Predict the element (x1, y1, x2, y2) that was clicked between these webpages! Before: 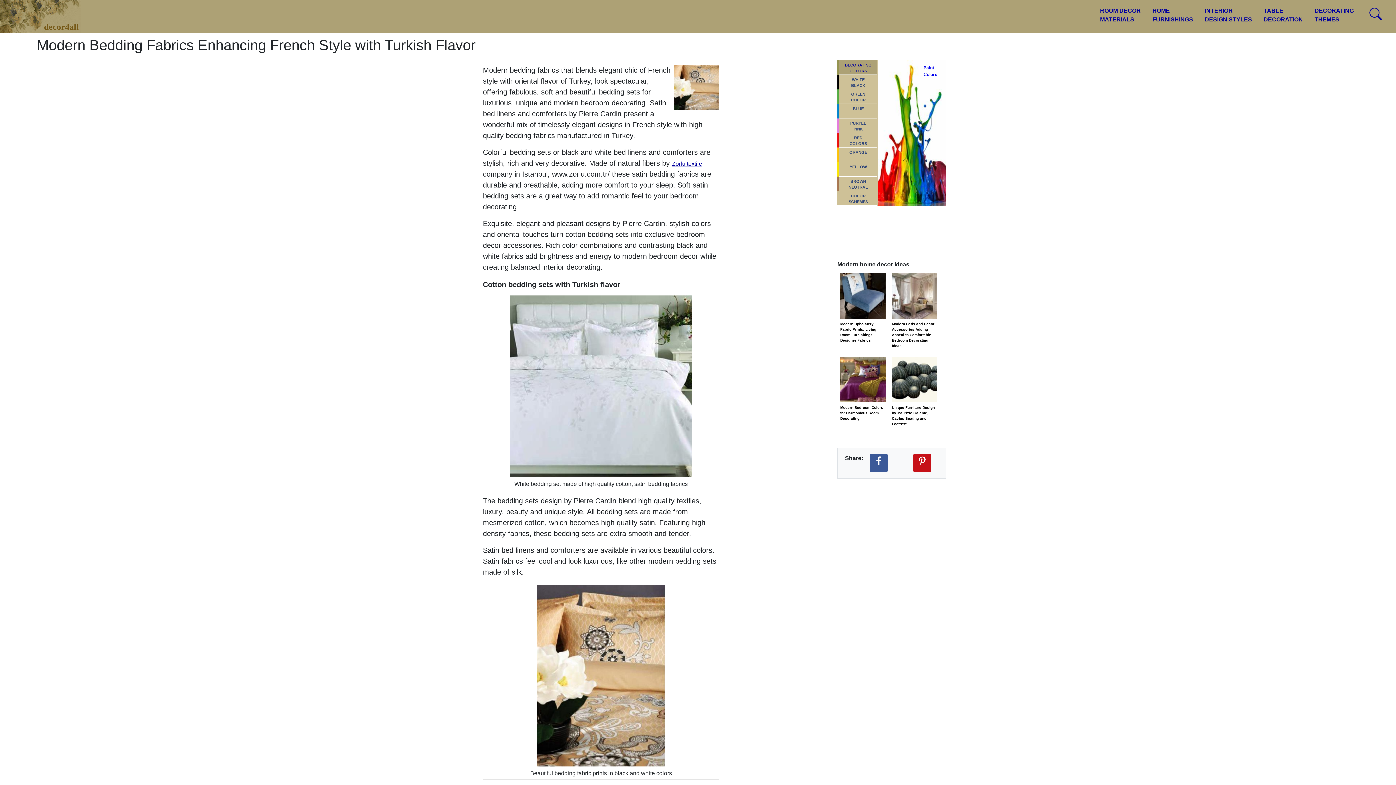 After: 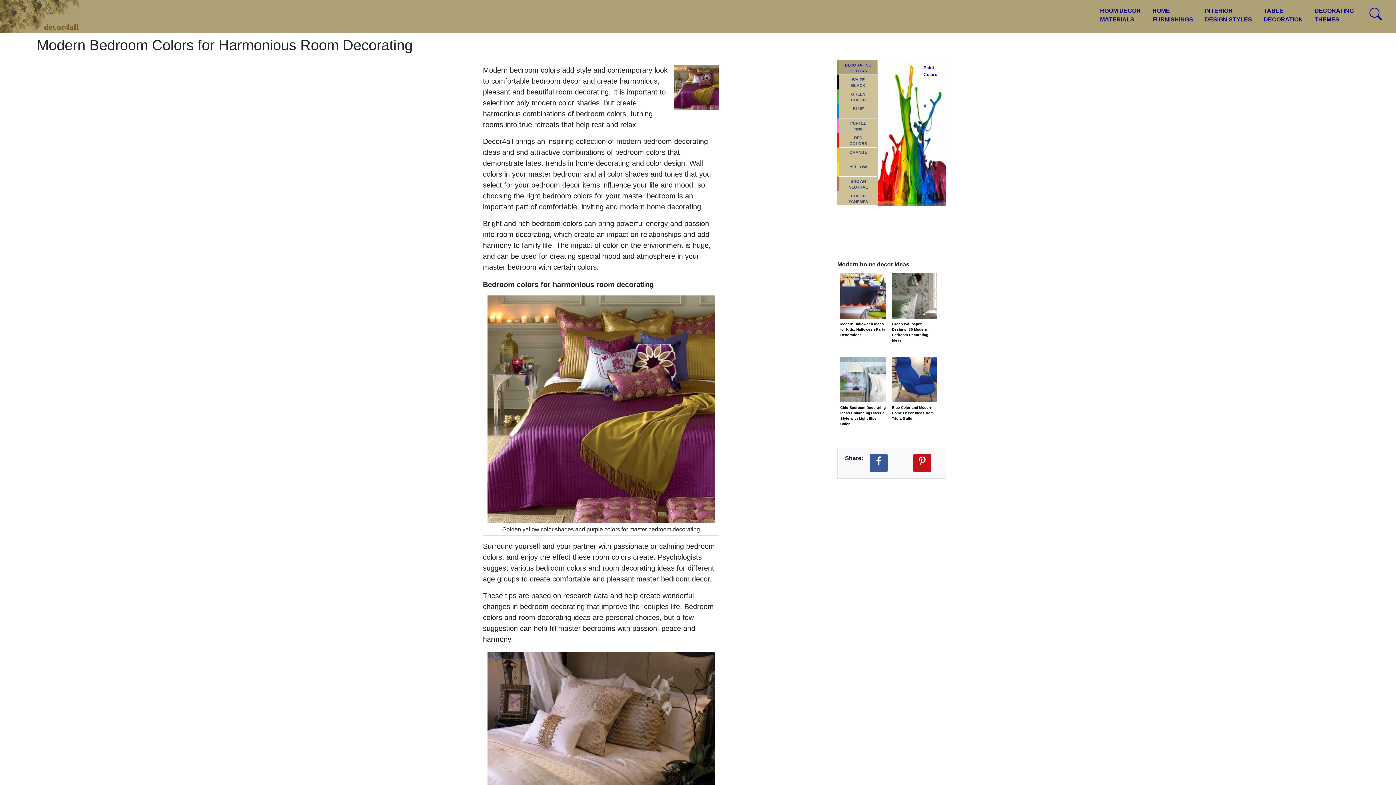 Action: label: Modern Bedroom Colors for Harmonious Room Decorating bbox: (840, 359, 885, 408)